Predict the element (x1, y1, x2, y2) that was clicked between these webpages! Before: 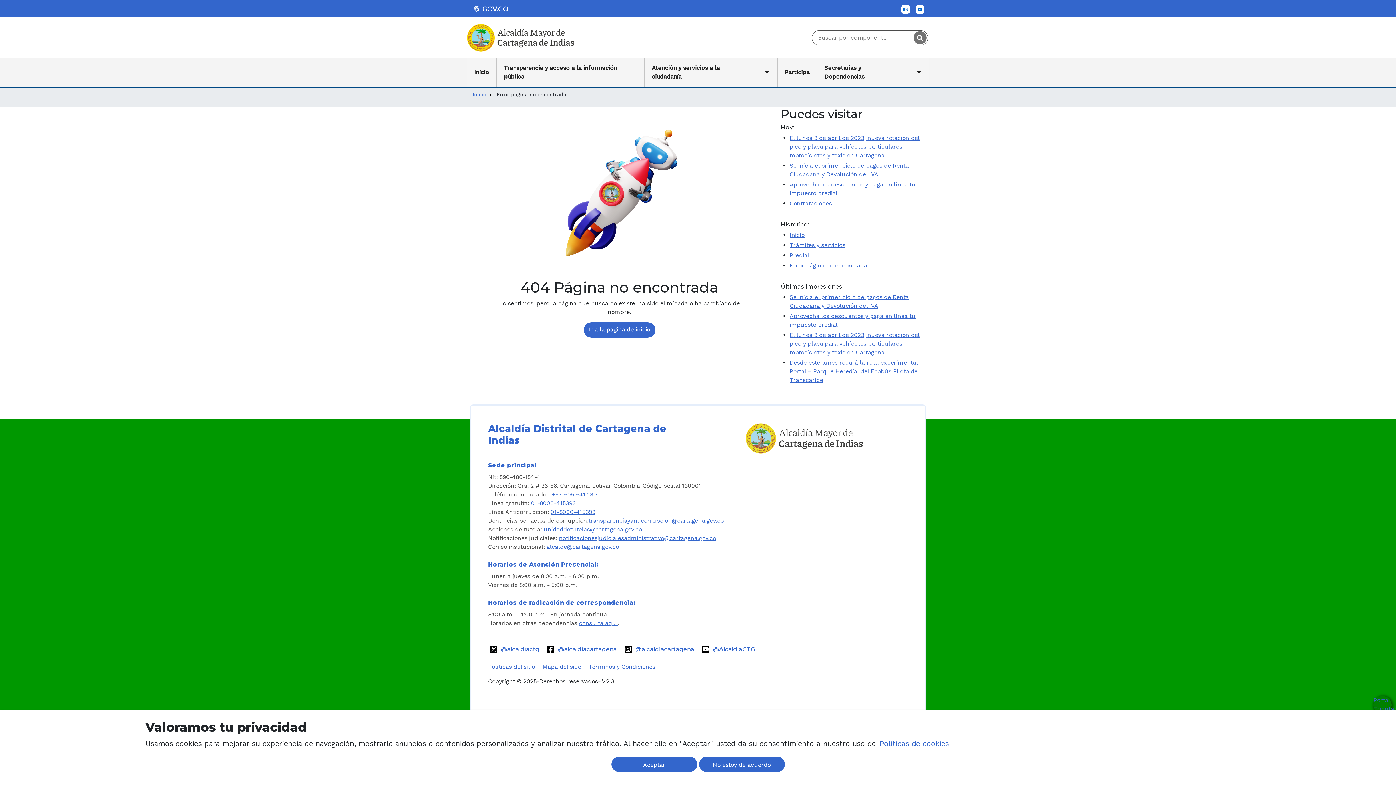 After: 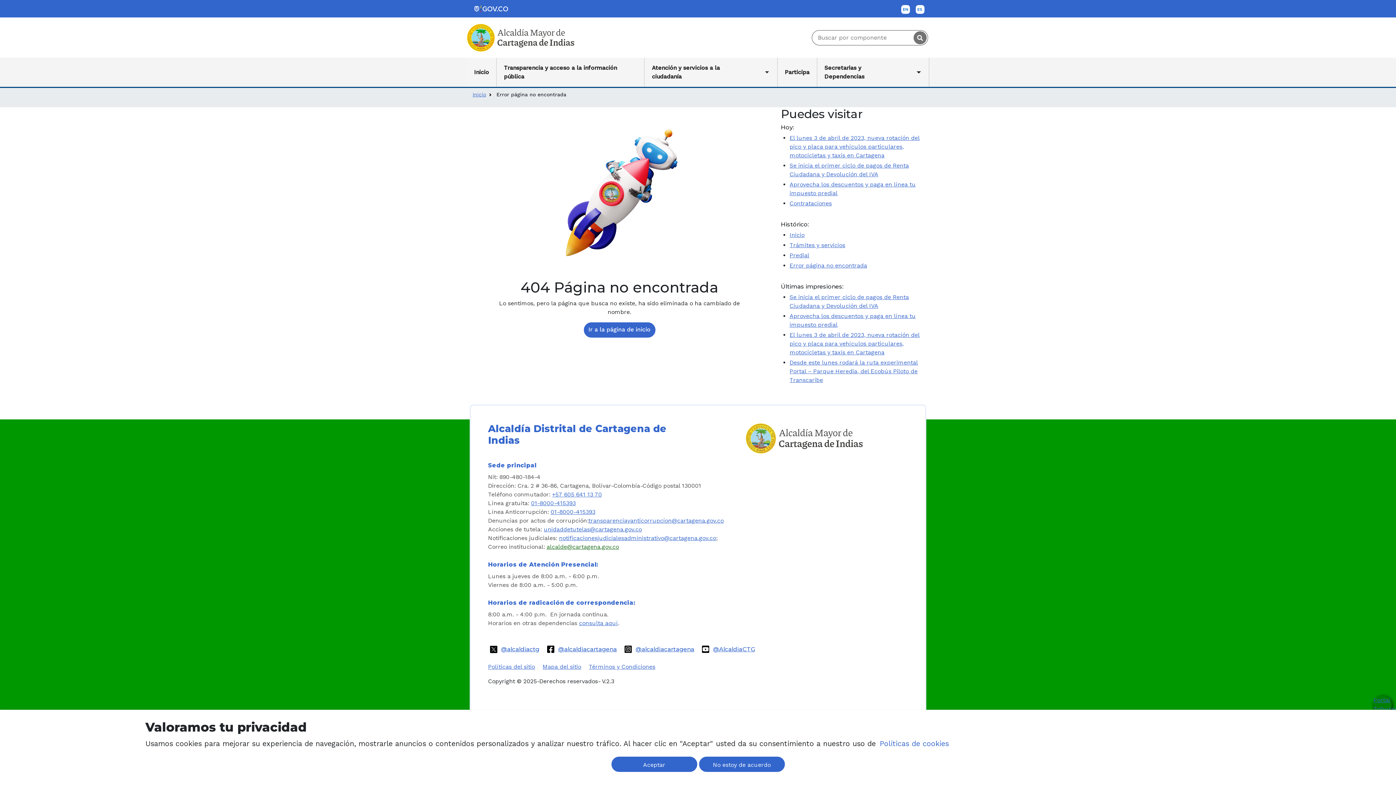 Action: bbox: (546, 543, 619, 550) label: alcalde@cartagena.gov.co